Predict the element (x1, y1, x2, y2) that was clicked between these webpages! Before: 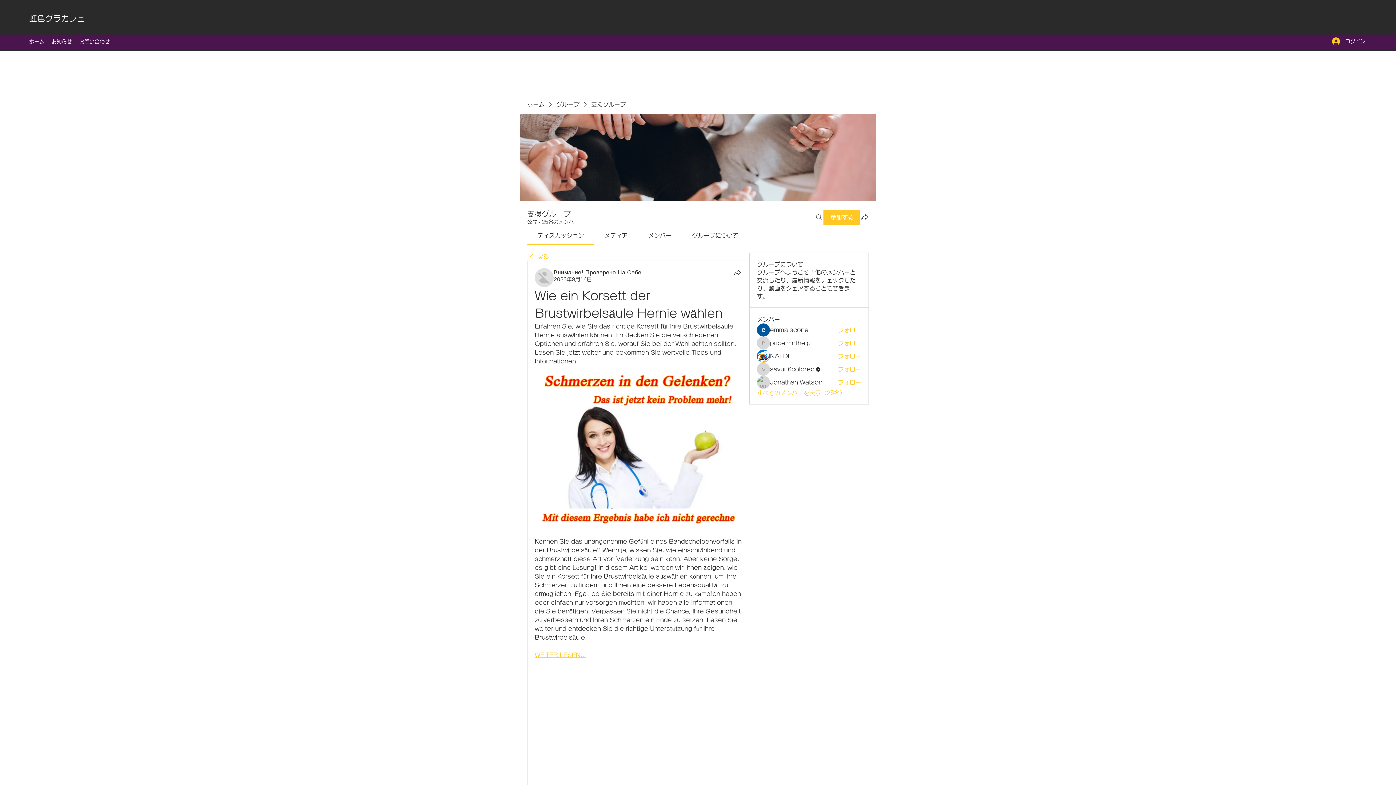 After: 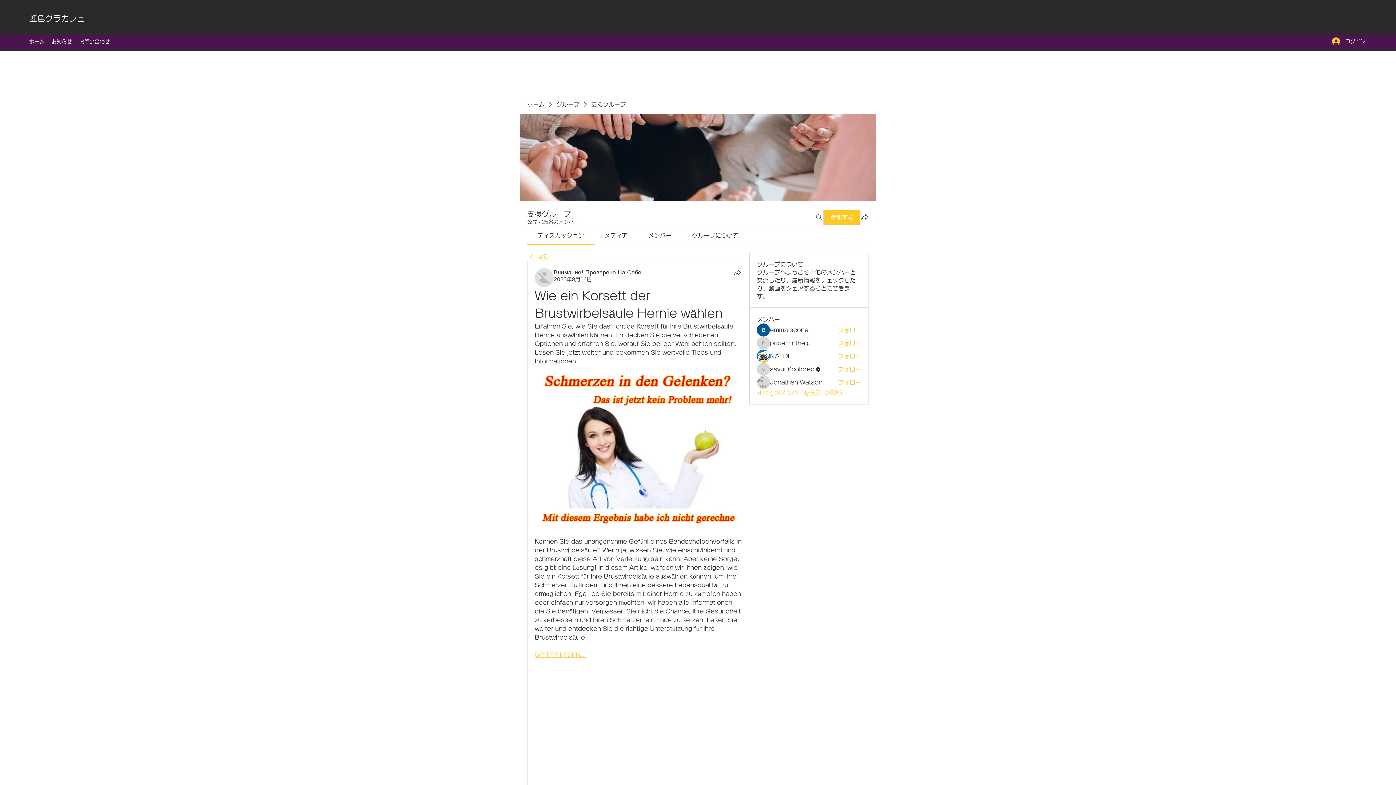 Action: label: 2023年9月14日 bbox: (553, 277, 592, 282)